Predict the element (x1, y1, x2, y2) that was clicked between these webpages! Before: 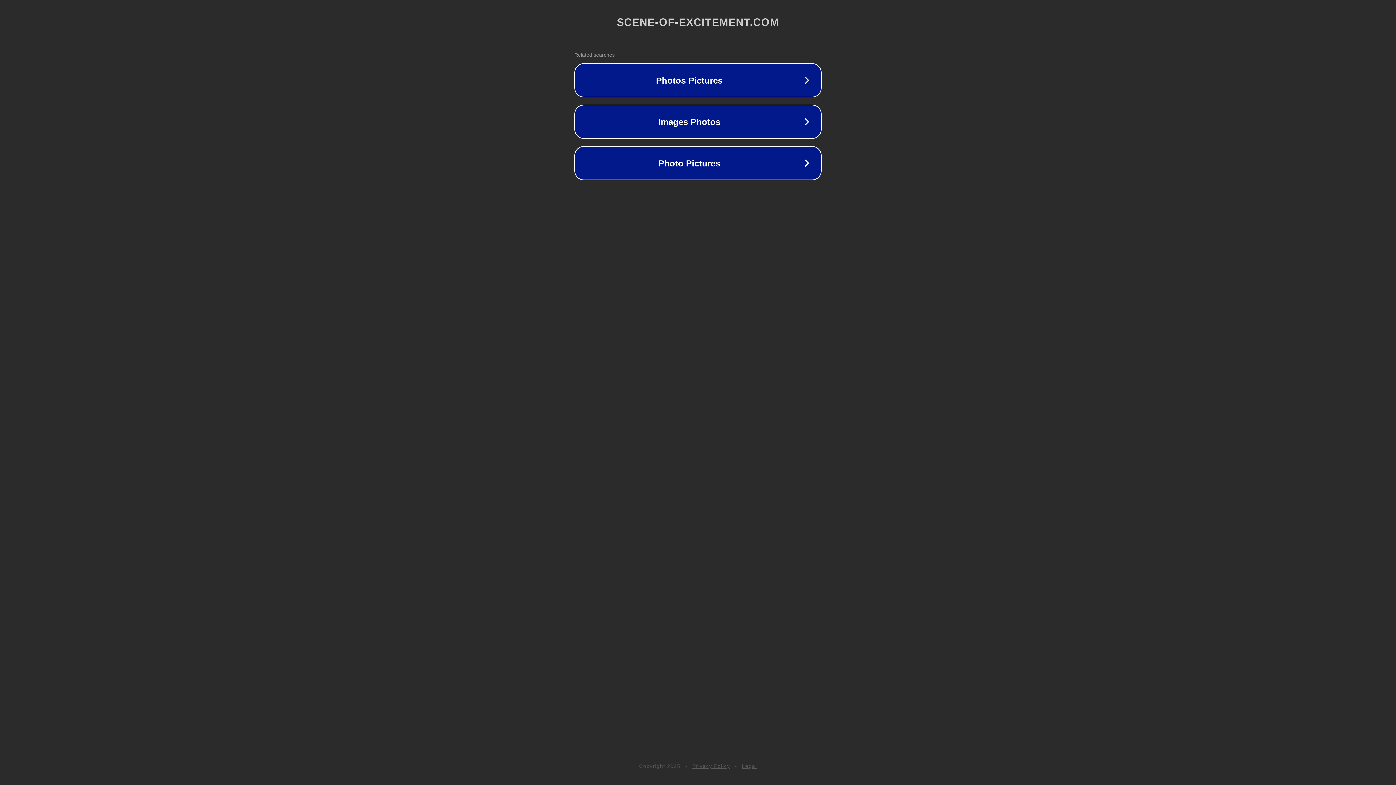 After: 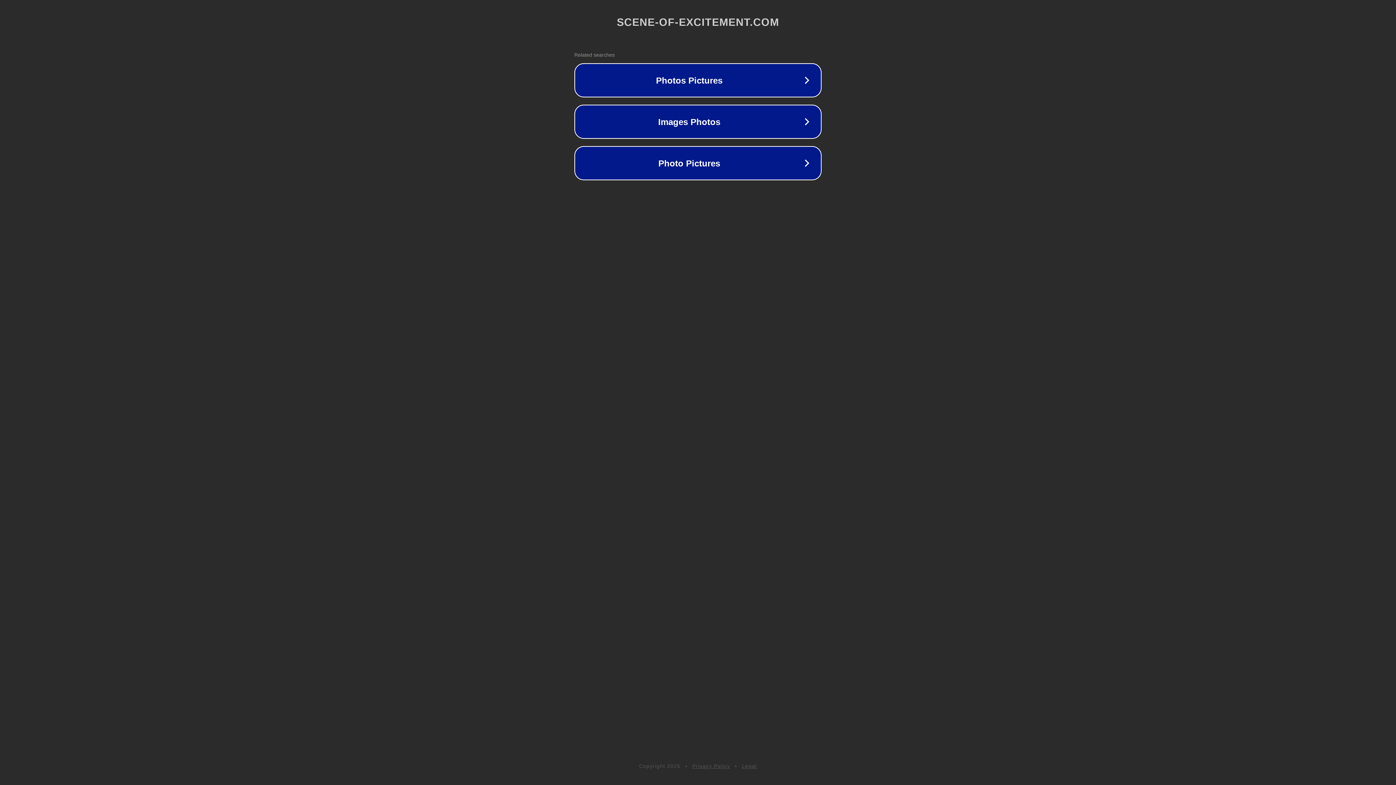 Action: label: Privacy Policy bbox: (692, 763, 730, 769)